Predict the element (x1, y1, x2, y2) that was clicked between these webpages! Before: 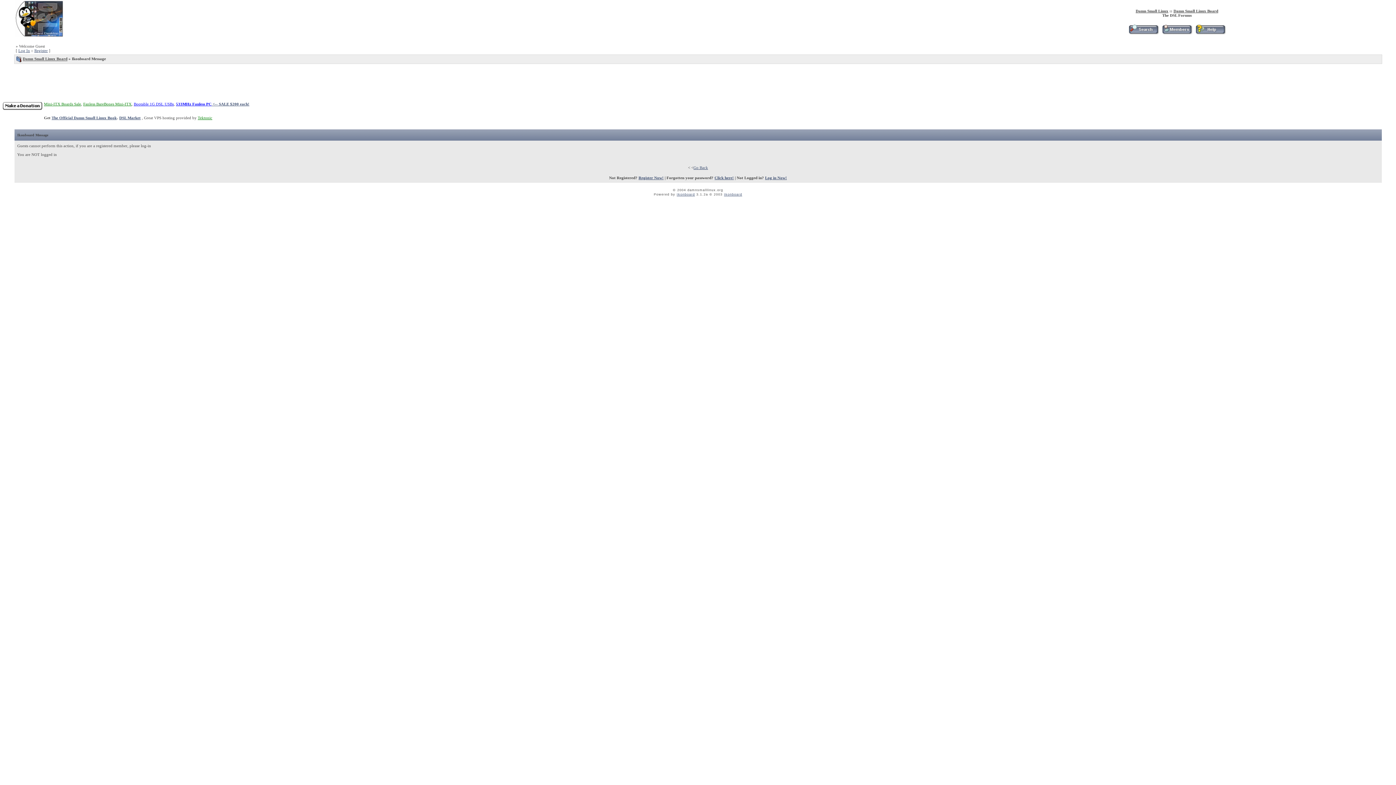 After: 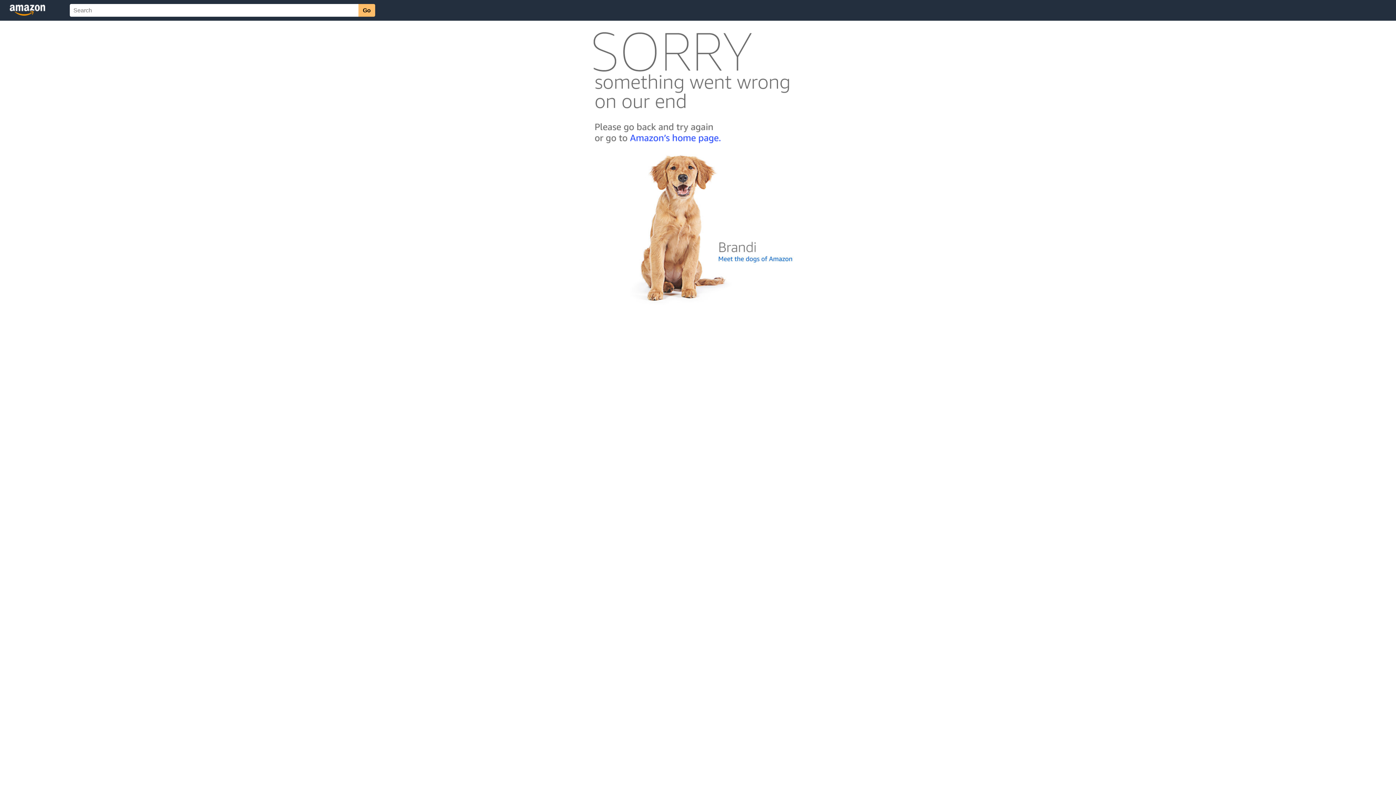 Action: bbox: (51, 115, 116, 120) label: The Official Damn Small Linux Book